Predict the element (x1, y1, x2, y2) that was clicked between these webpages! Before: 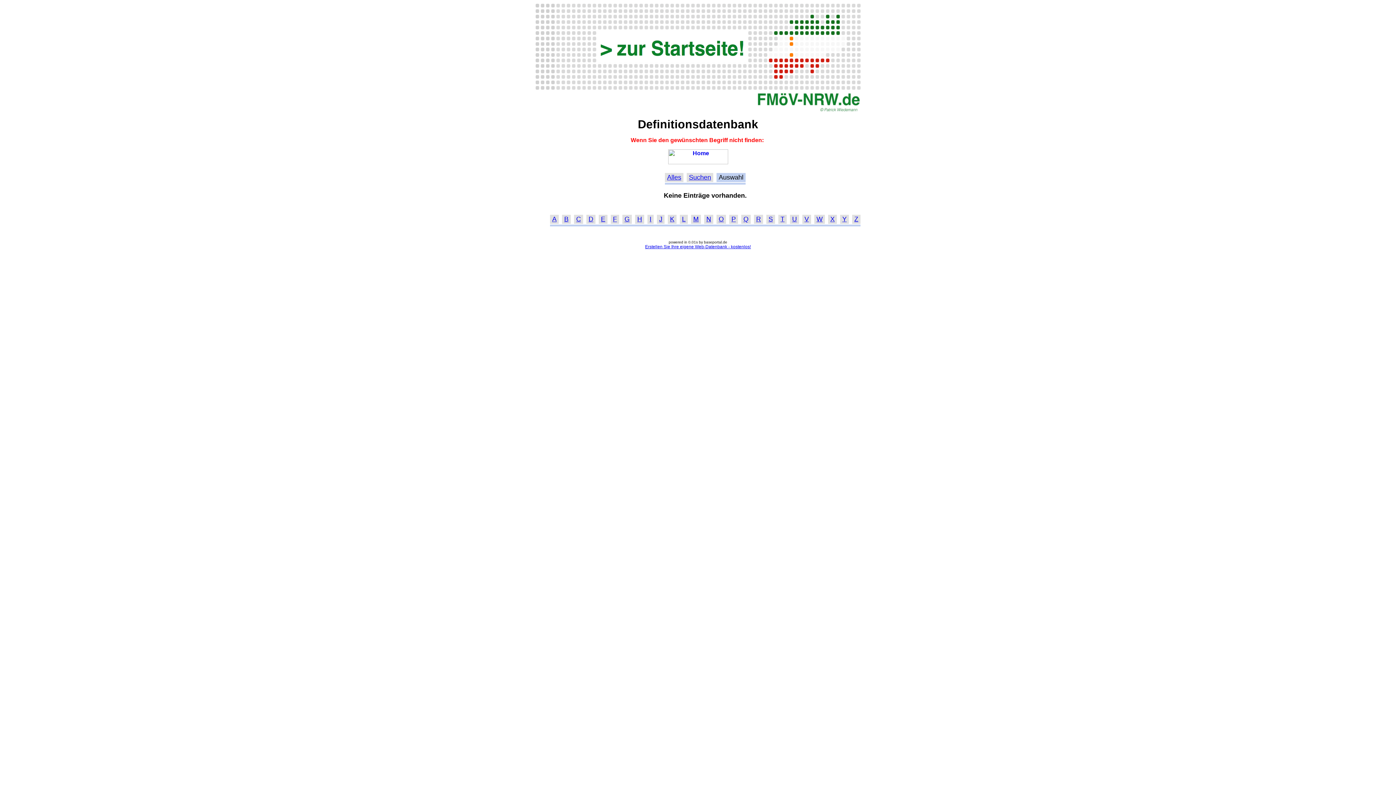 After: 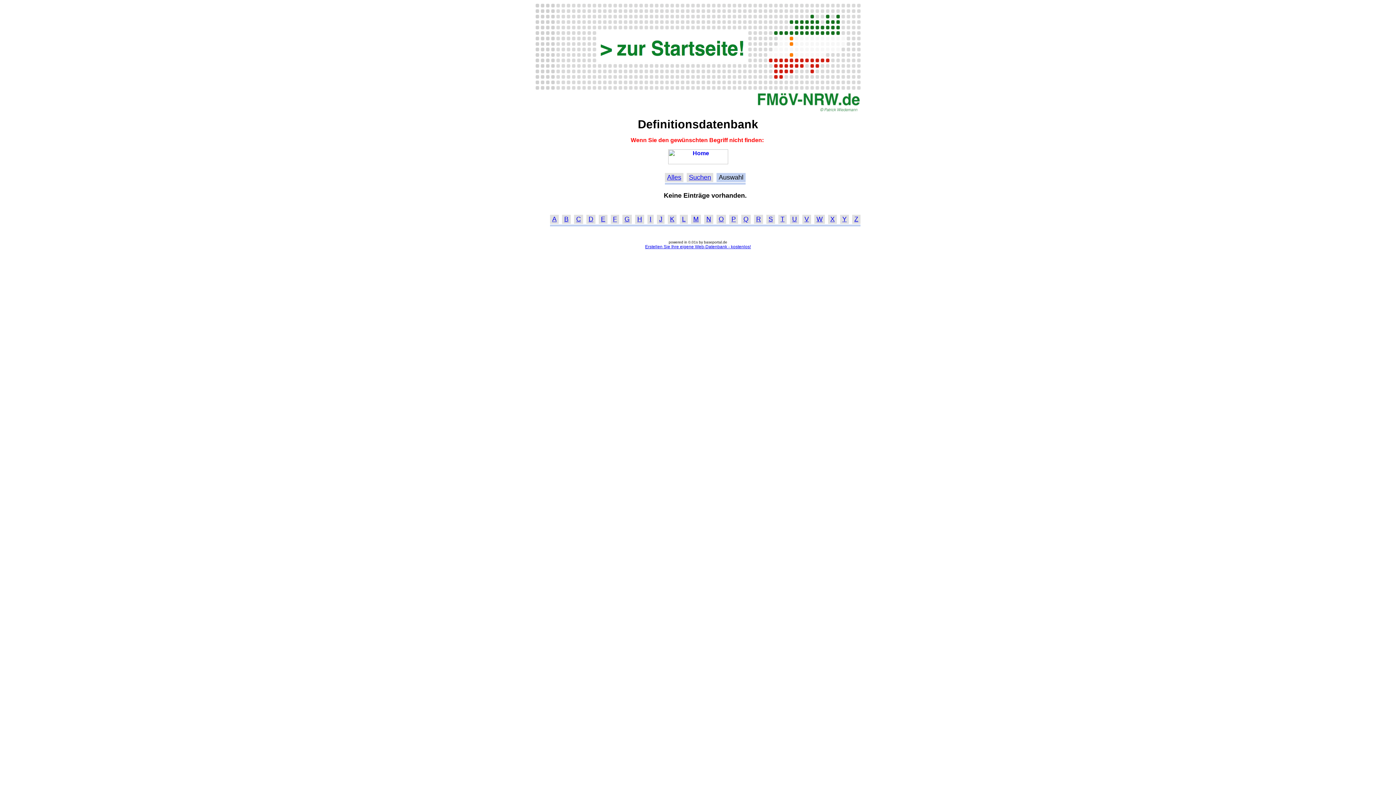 Action: bbox: (830, 215, 834, 223) label: X